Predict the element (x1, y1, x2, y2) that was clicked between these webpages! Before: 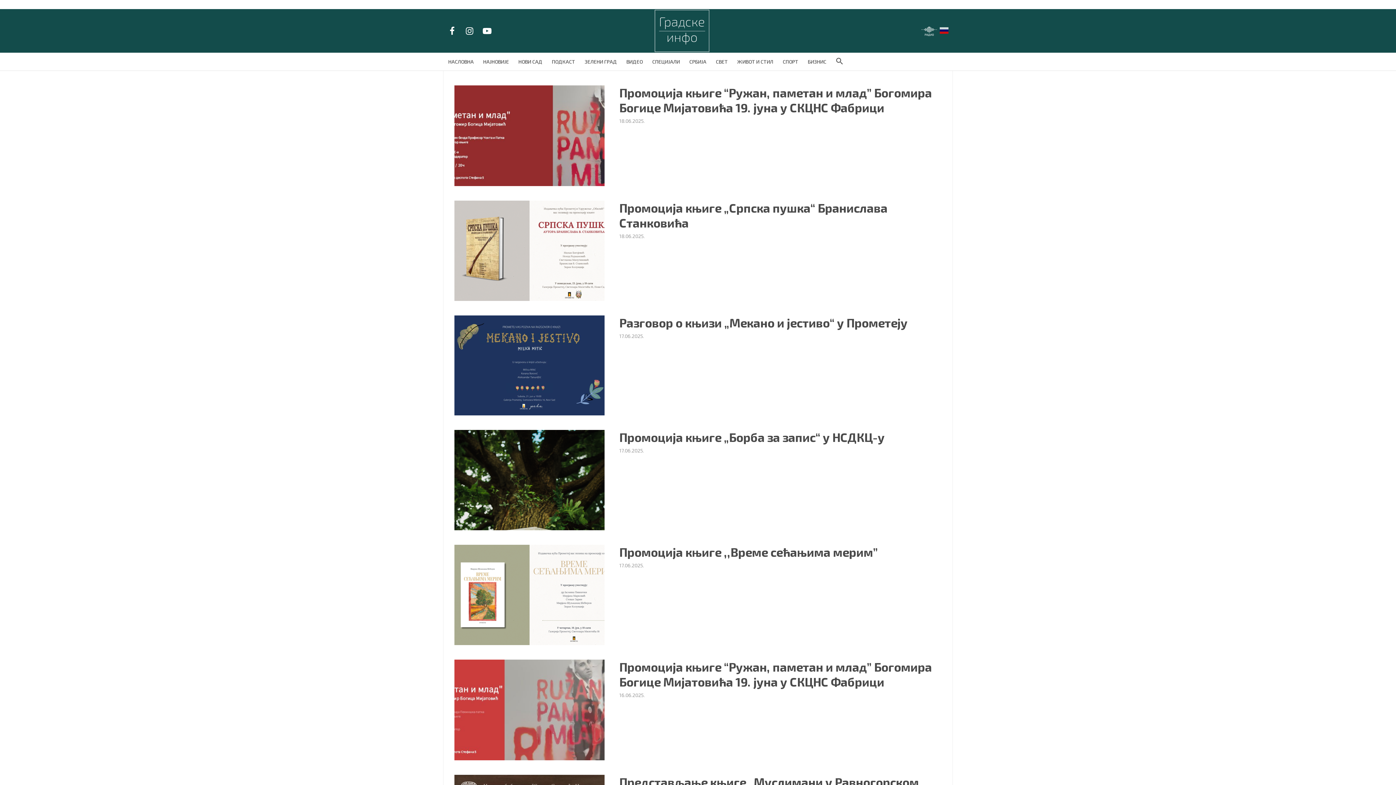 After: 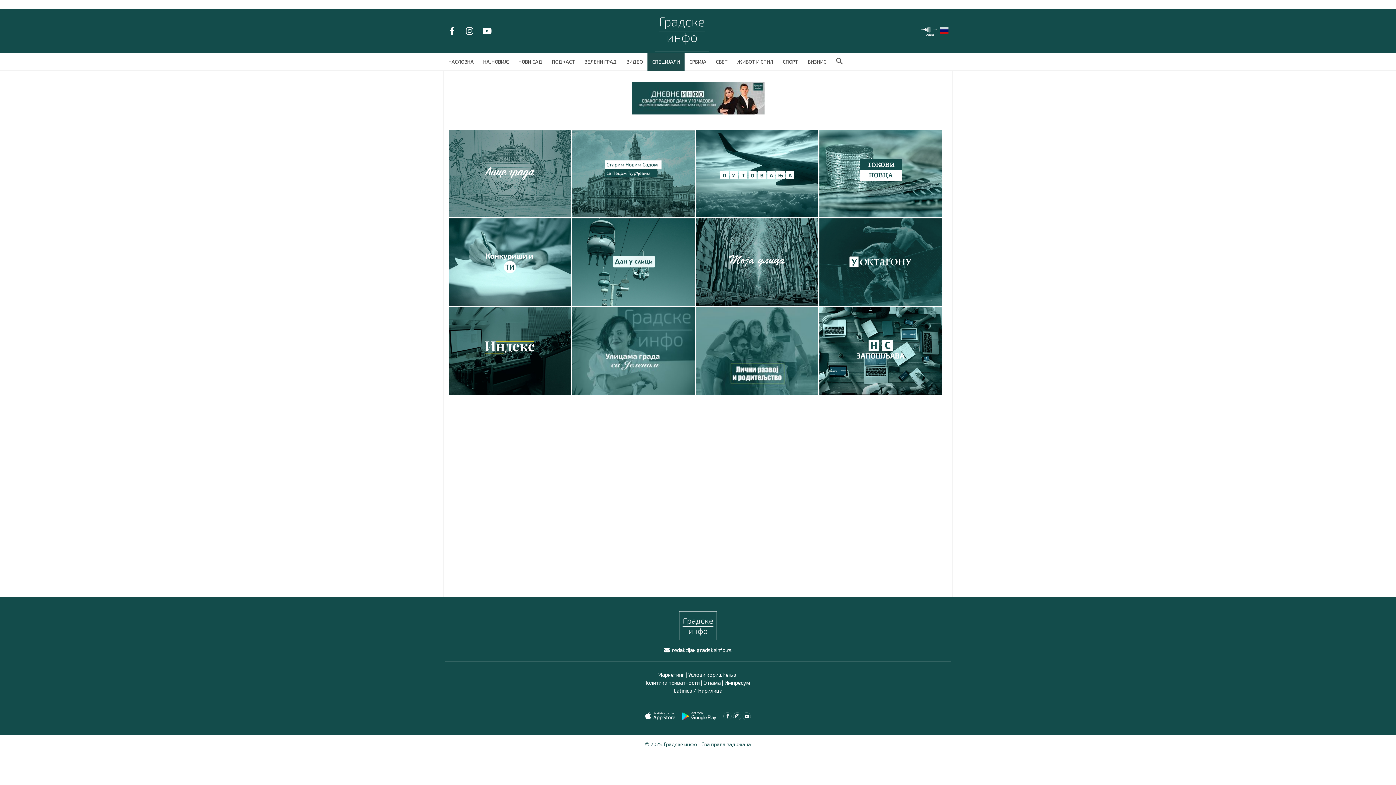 Action: bbox: (647, 52, 684, 70) label: СПЕЦИЈАЛИ